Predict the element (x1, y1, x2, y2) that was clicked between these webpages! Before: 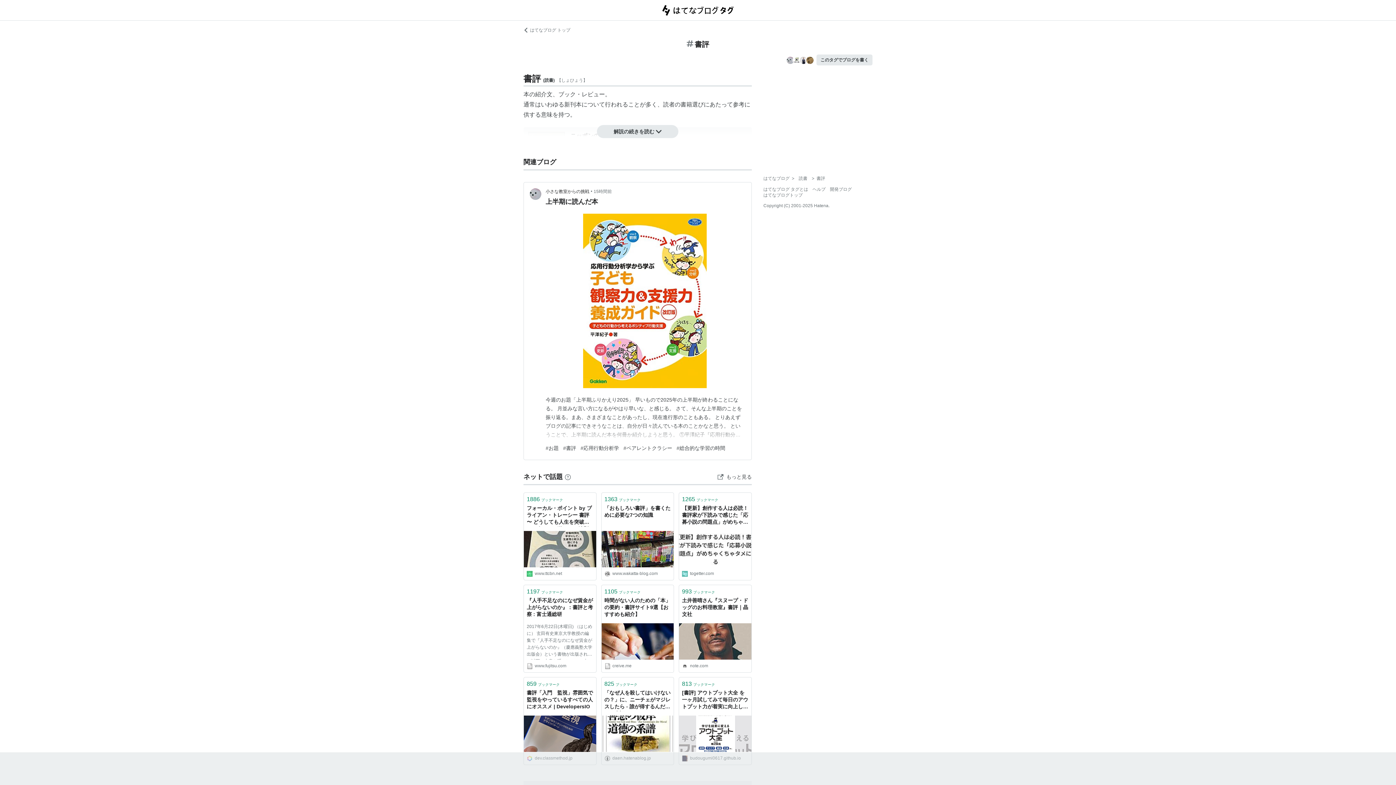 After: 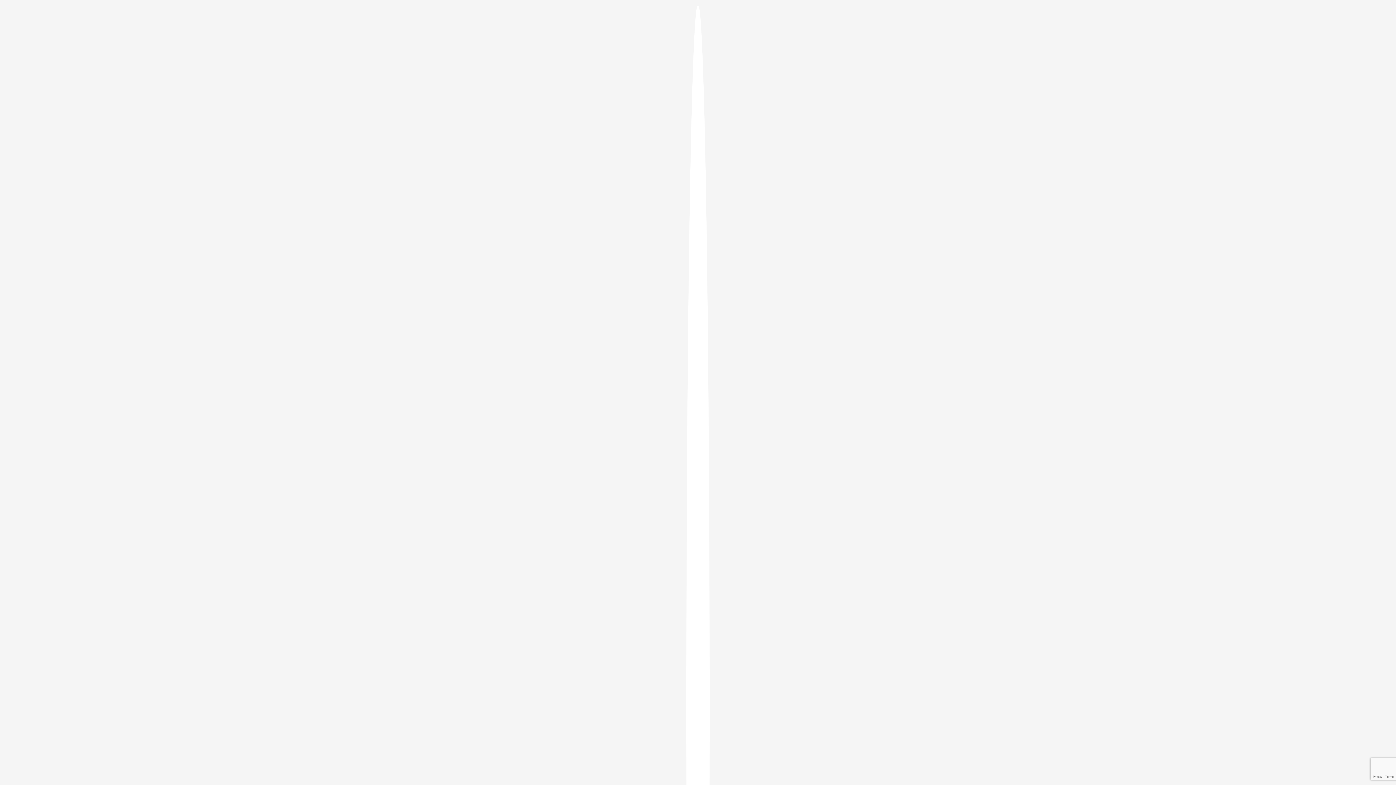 Action: label: このタグでブログを書く bbox: (816, 54, 872, 65)